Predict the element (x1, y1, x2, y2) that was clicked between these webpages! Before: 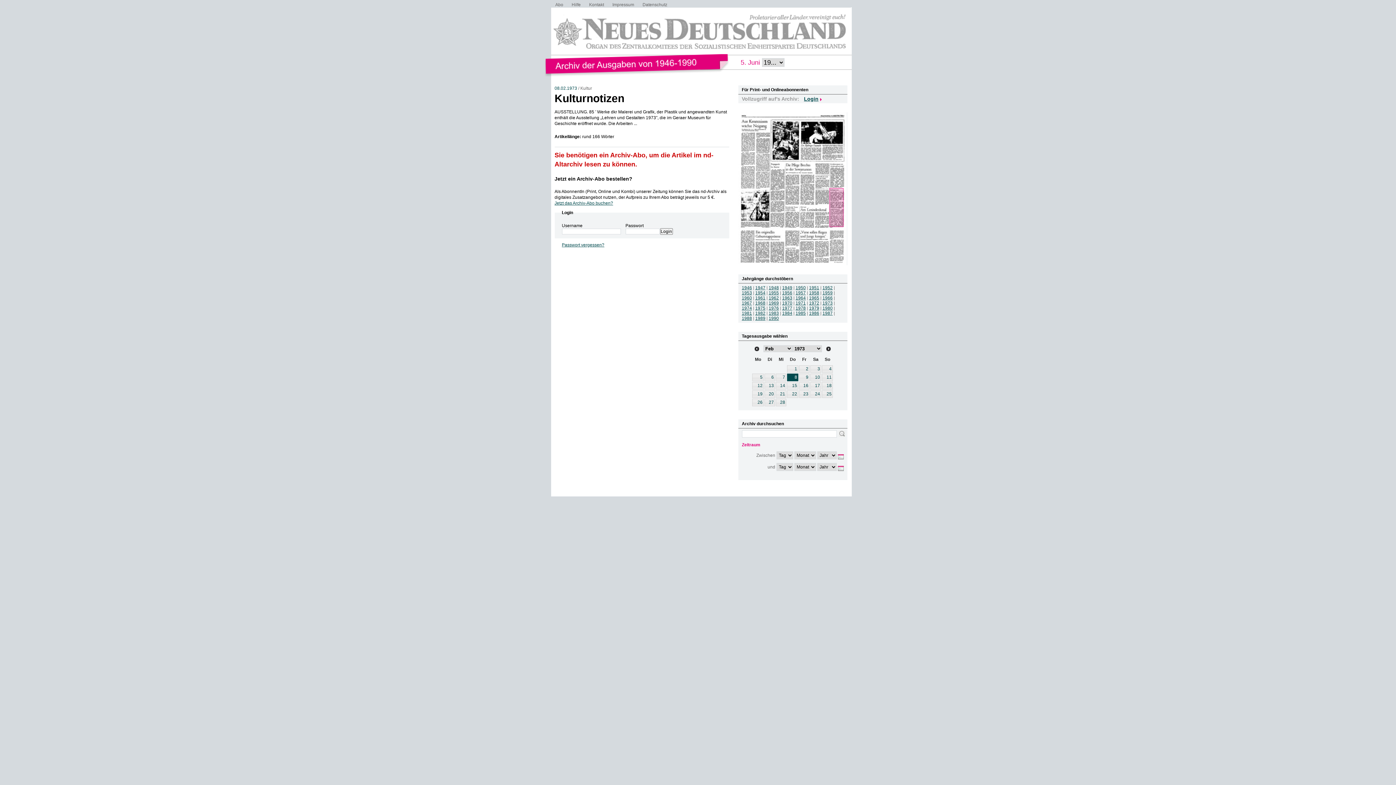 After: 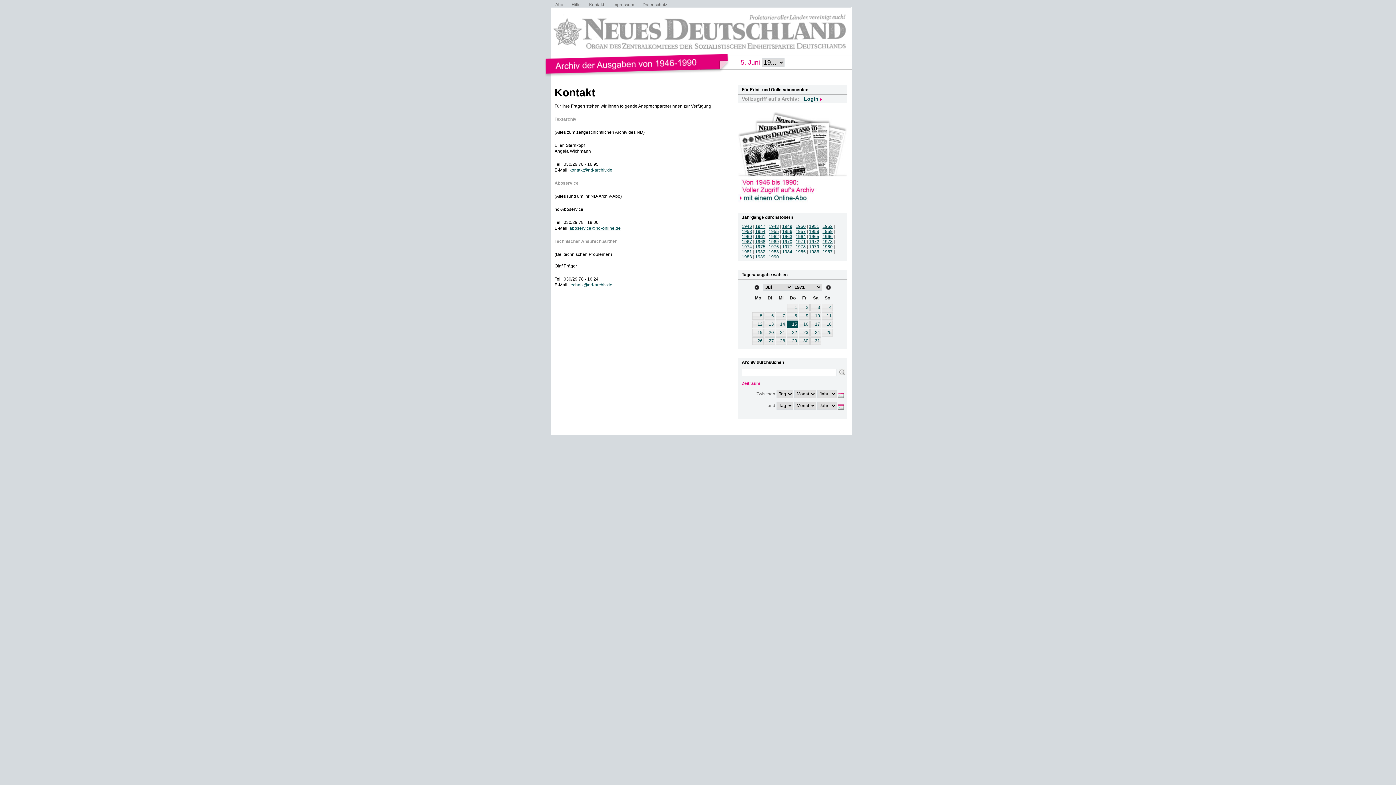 Action: bbox: (589, 2, 604, 7) label: Kontakt